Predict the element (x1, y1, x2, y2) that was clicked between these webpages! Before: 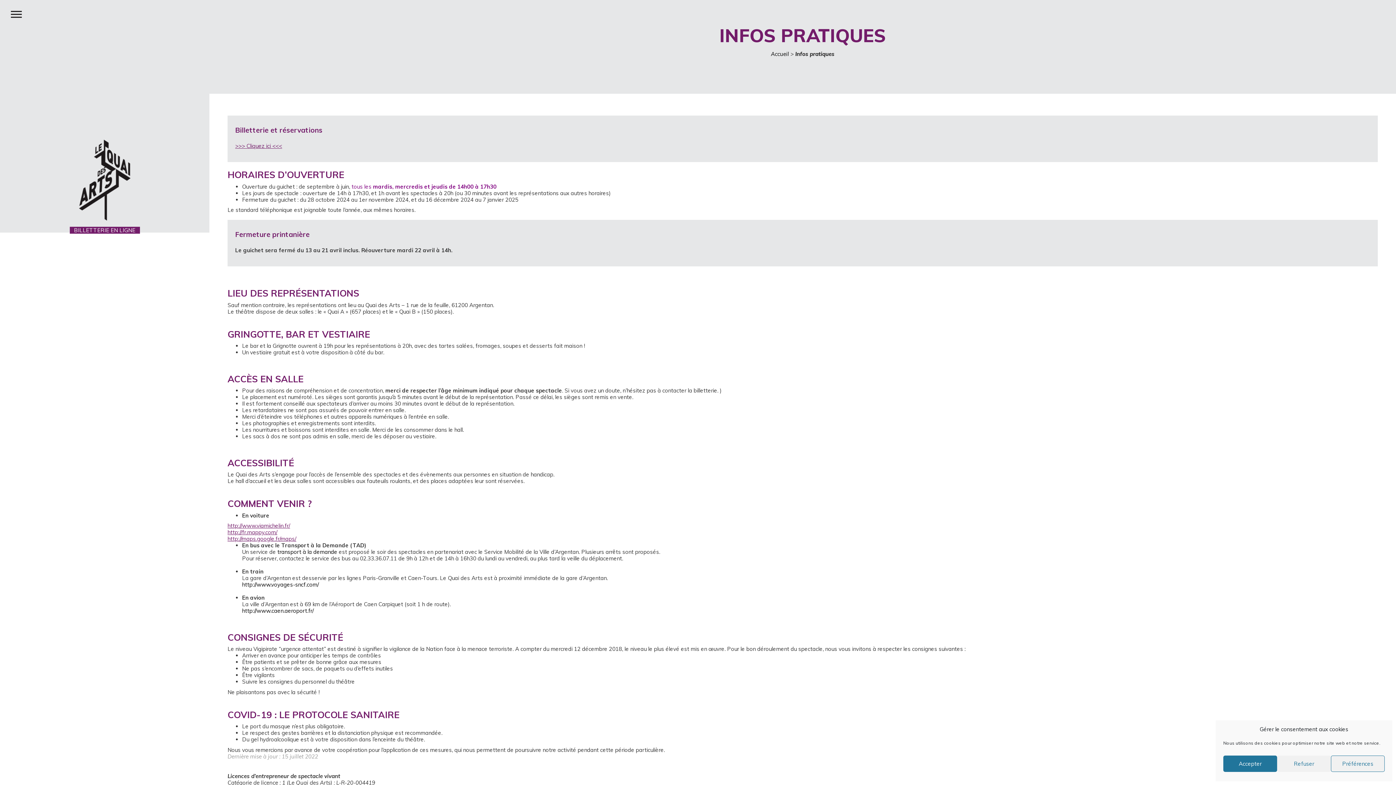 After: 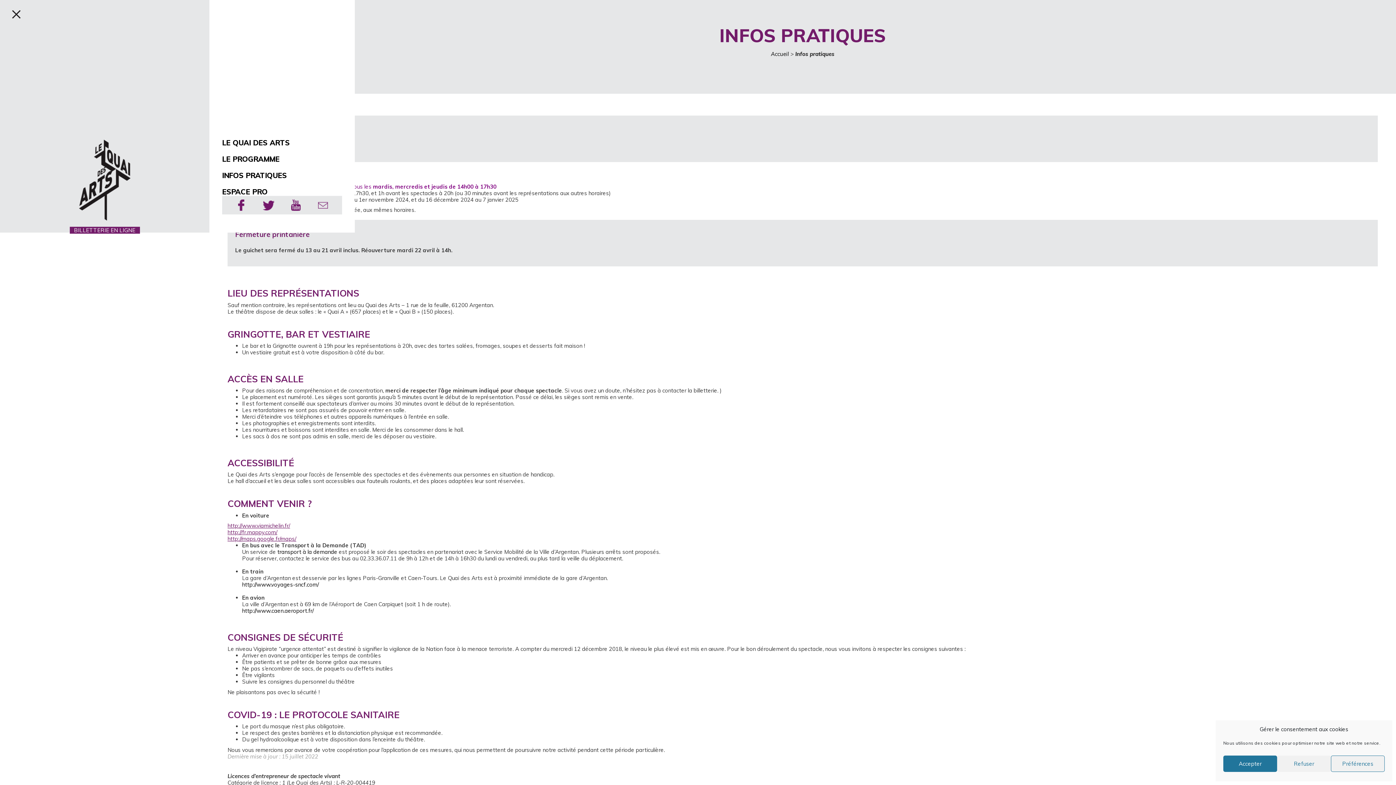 Action: bbox: (10, 10, 21, 18)